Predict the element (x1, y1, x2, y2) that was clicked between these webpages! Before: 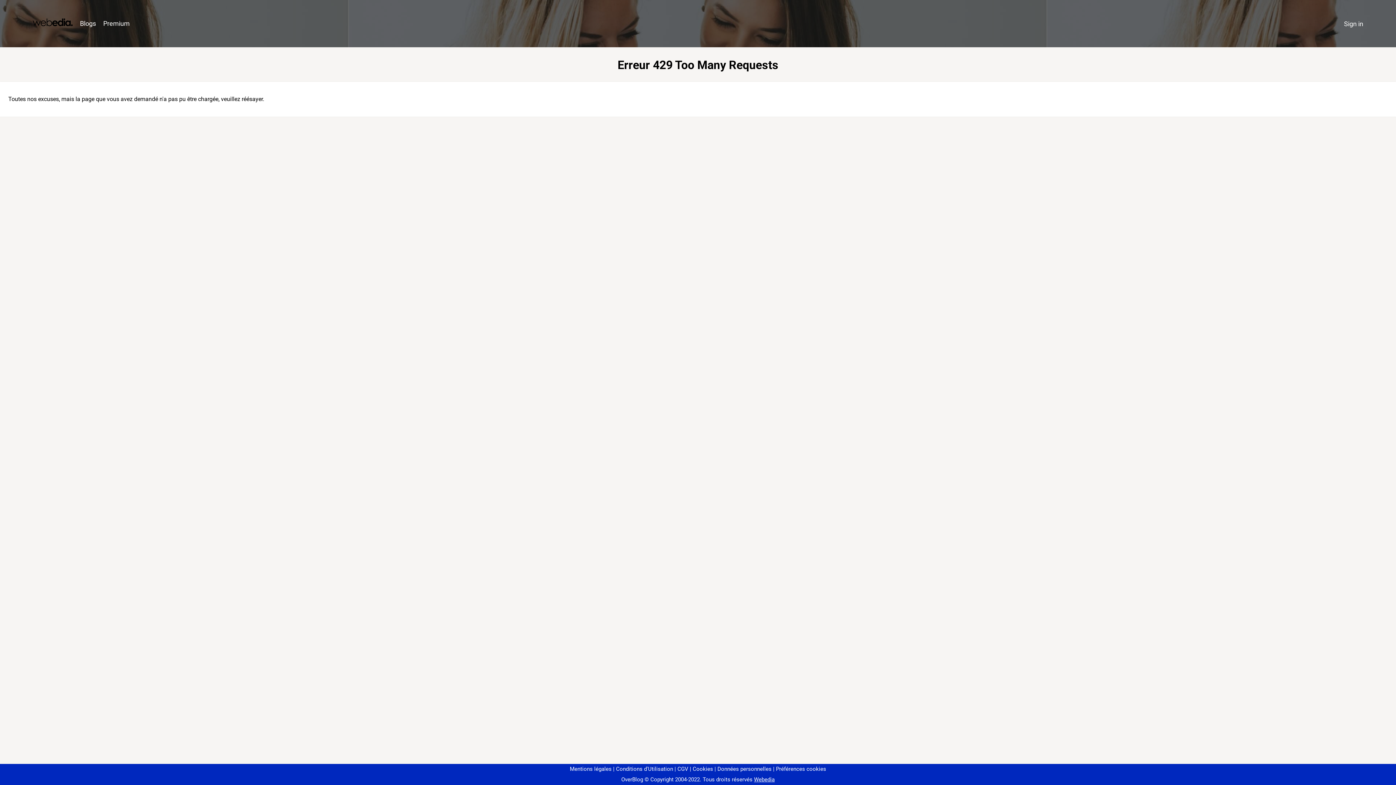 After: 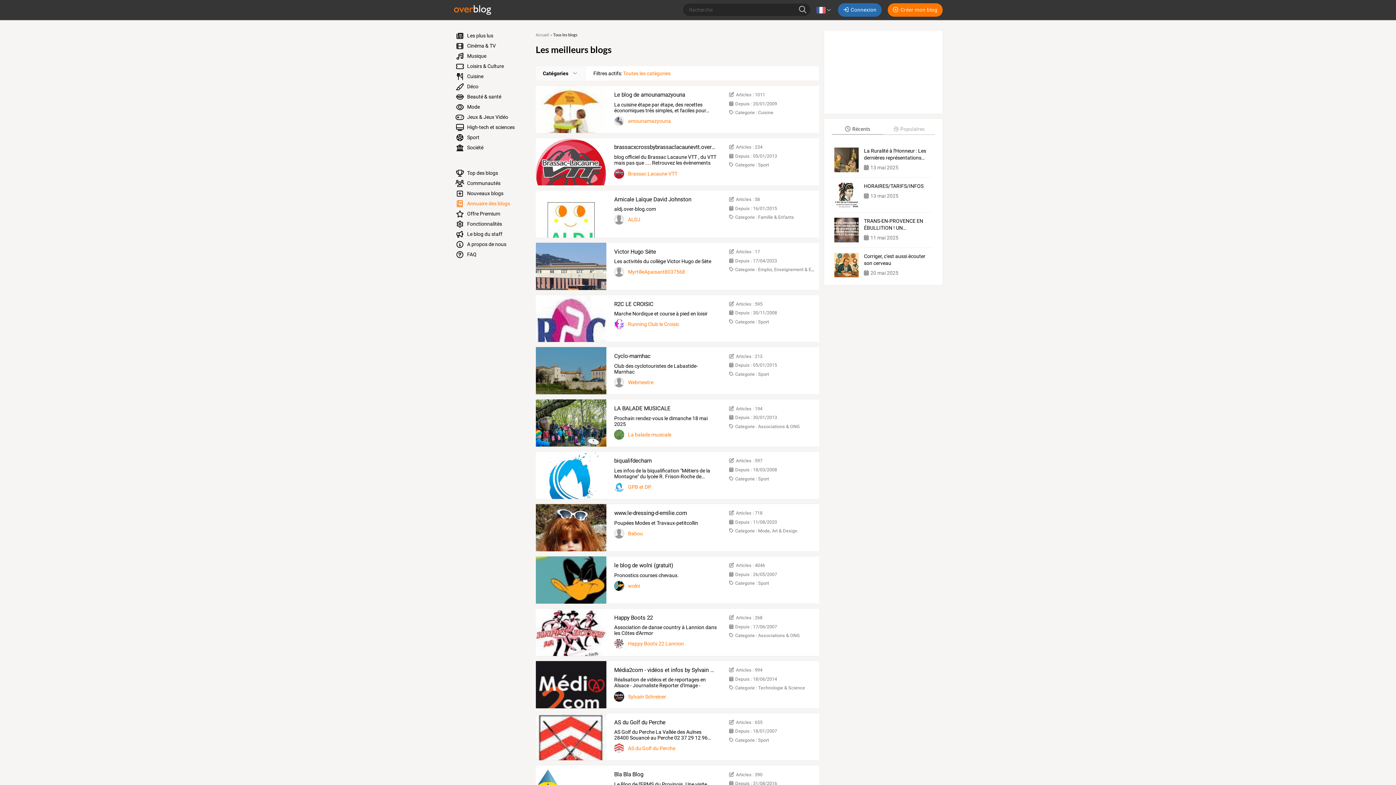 Action: bbox: (76, 16, 99, 31) label: Blogs